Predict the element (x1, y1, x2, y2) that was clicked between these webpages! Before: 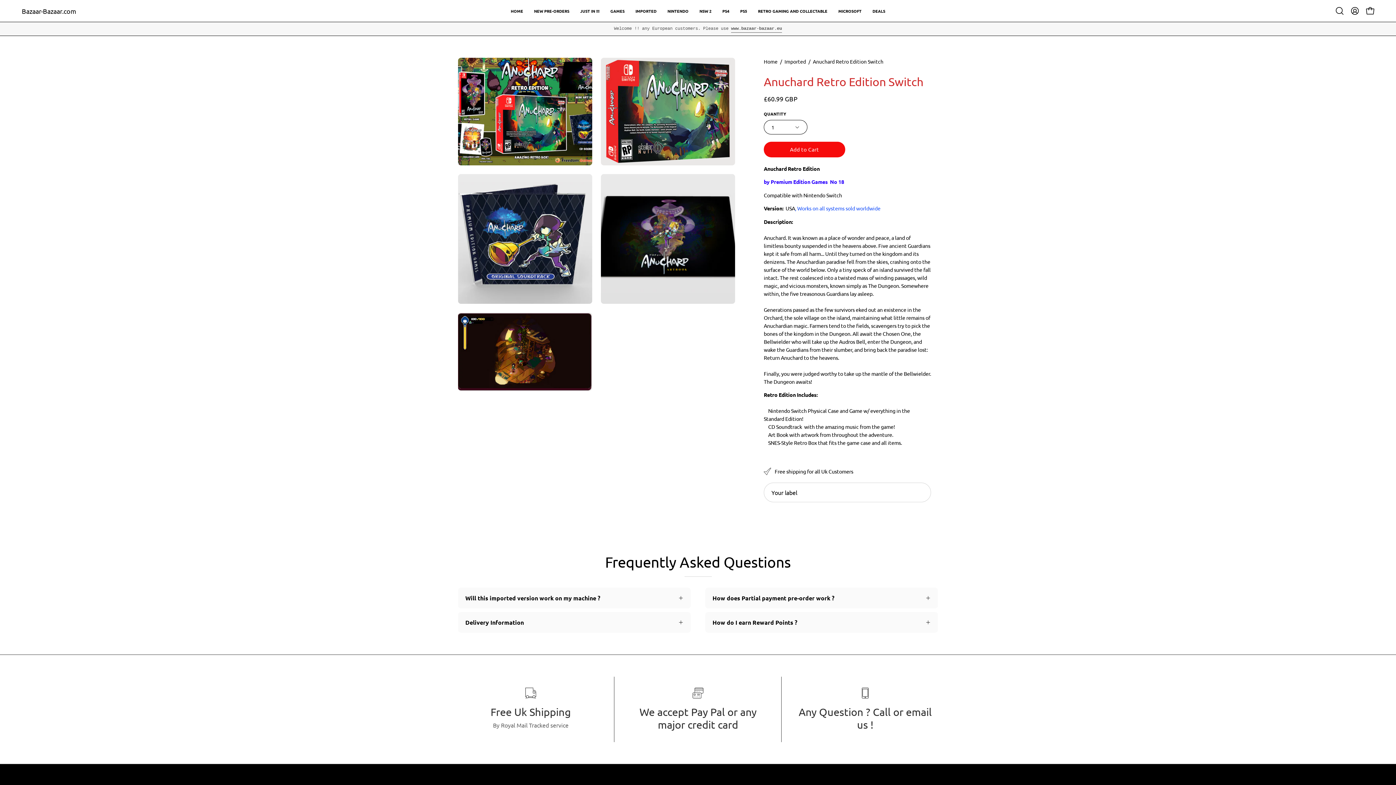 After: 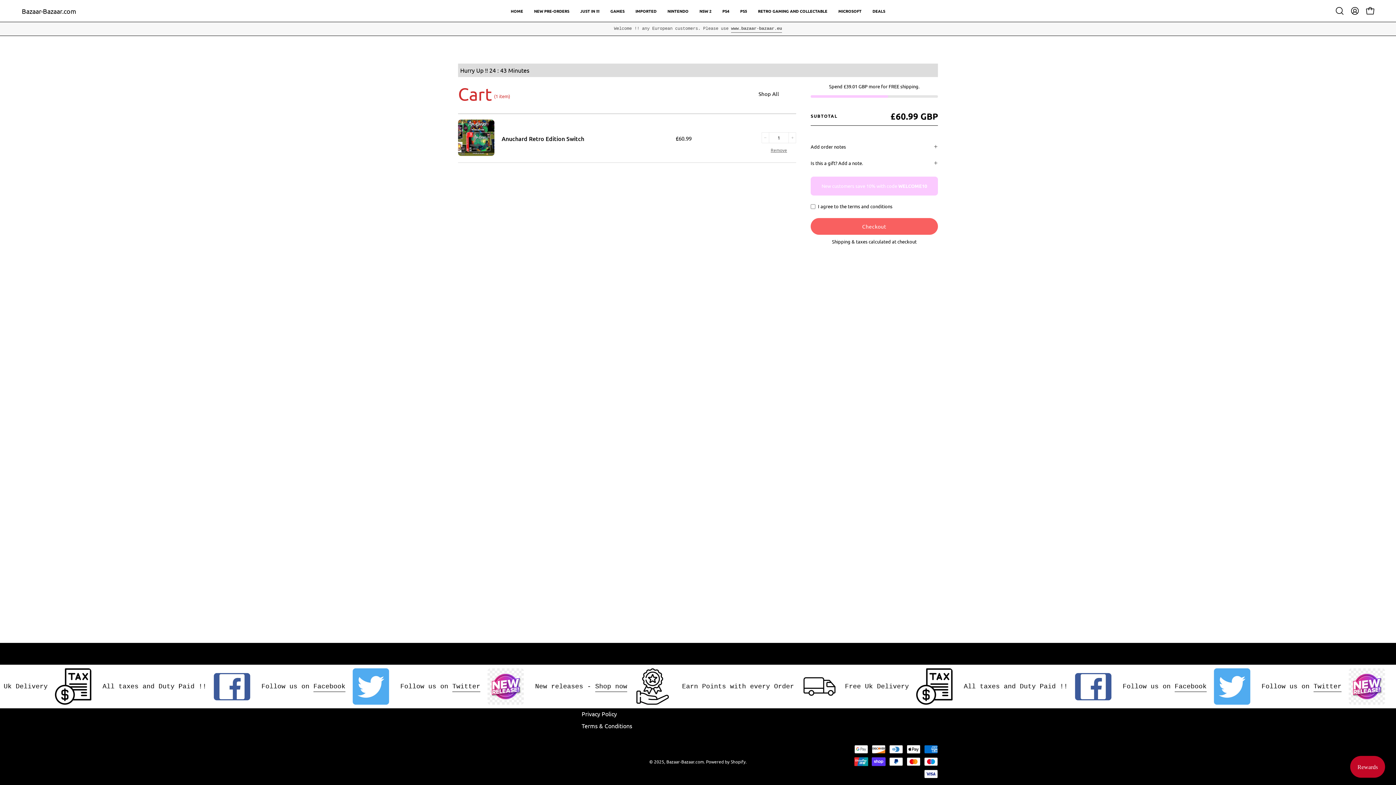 Action: bbox: (764, 141, 845, 157) label: Add to Cart